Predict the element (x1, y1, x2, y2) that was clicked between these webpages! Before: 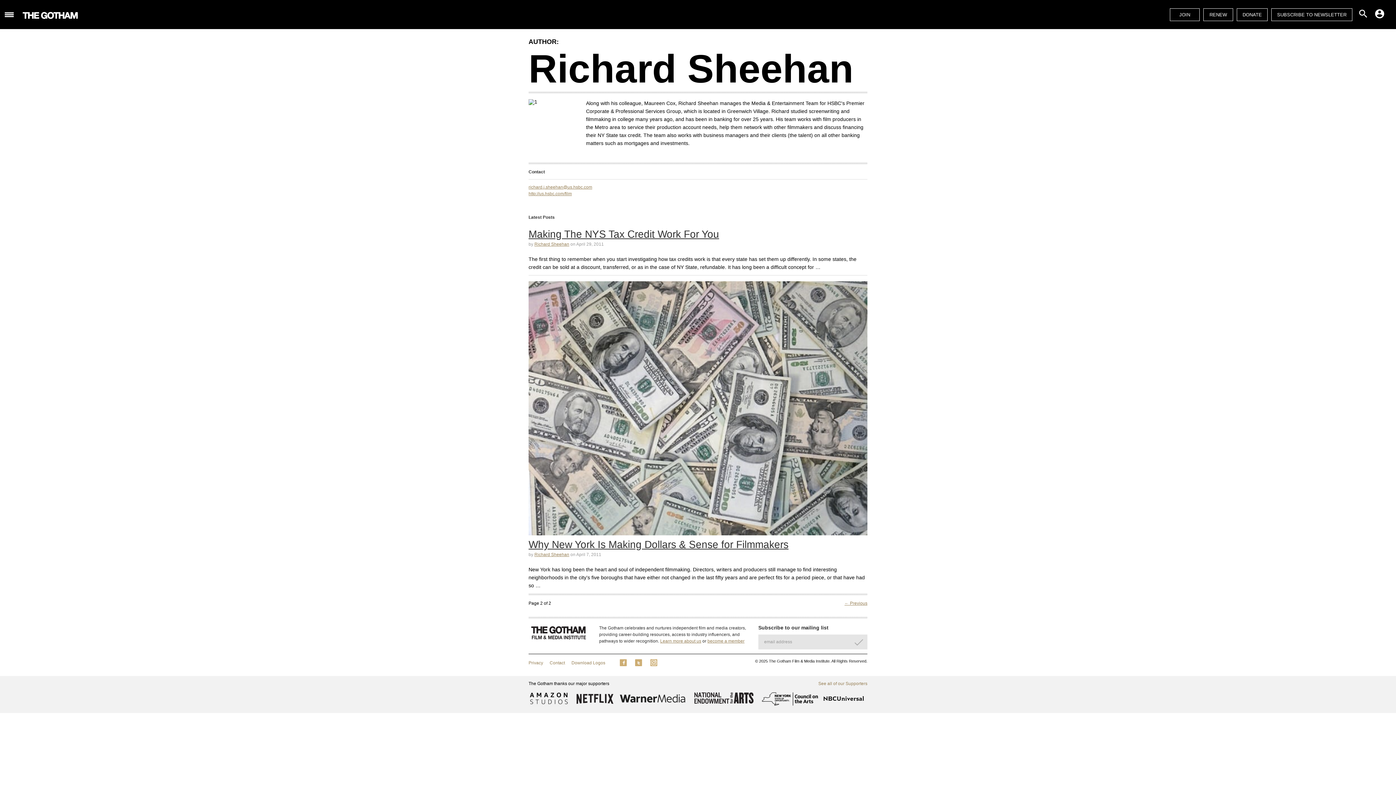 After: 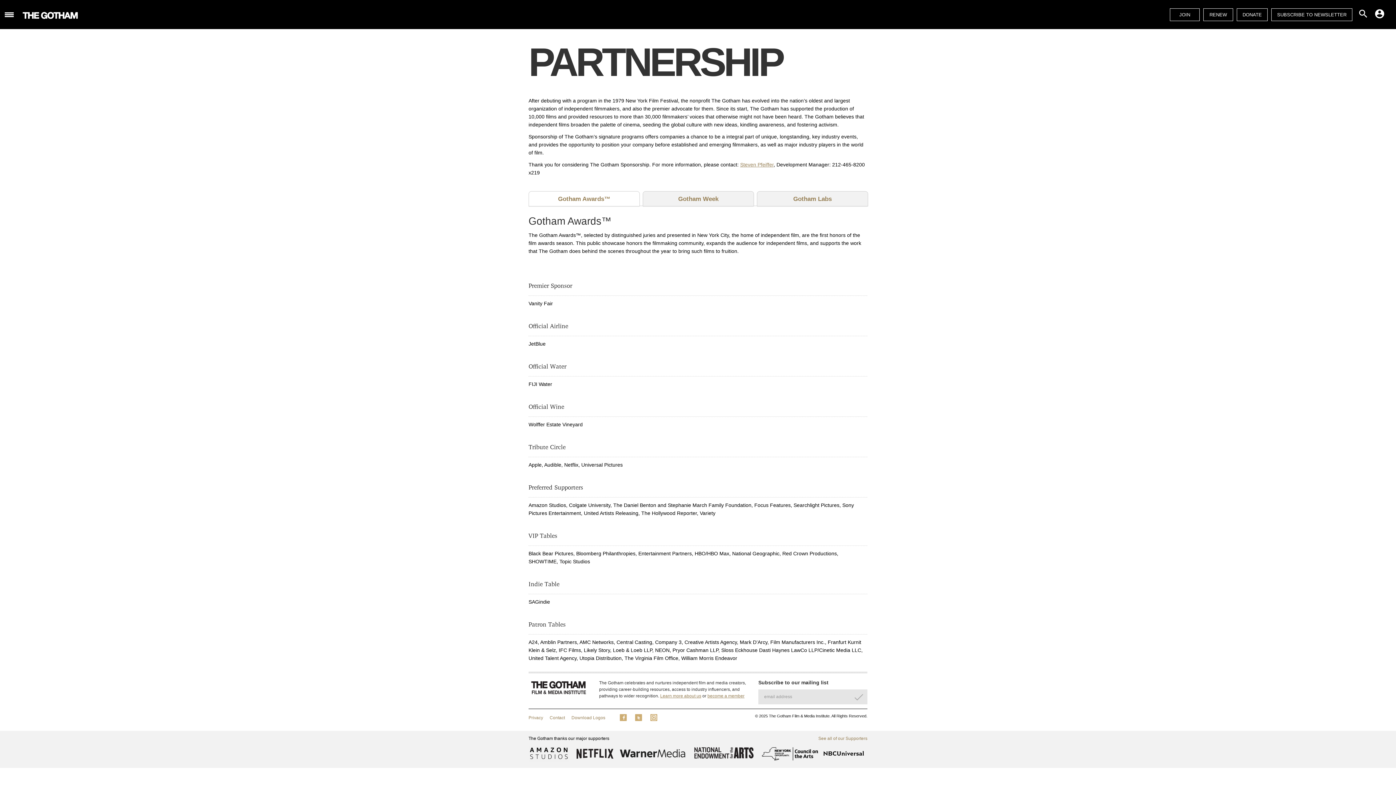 Action: bbox: (818, 680, 867, 687) label: See all of our Supporters